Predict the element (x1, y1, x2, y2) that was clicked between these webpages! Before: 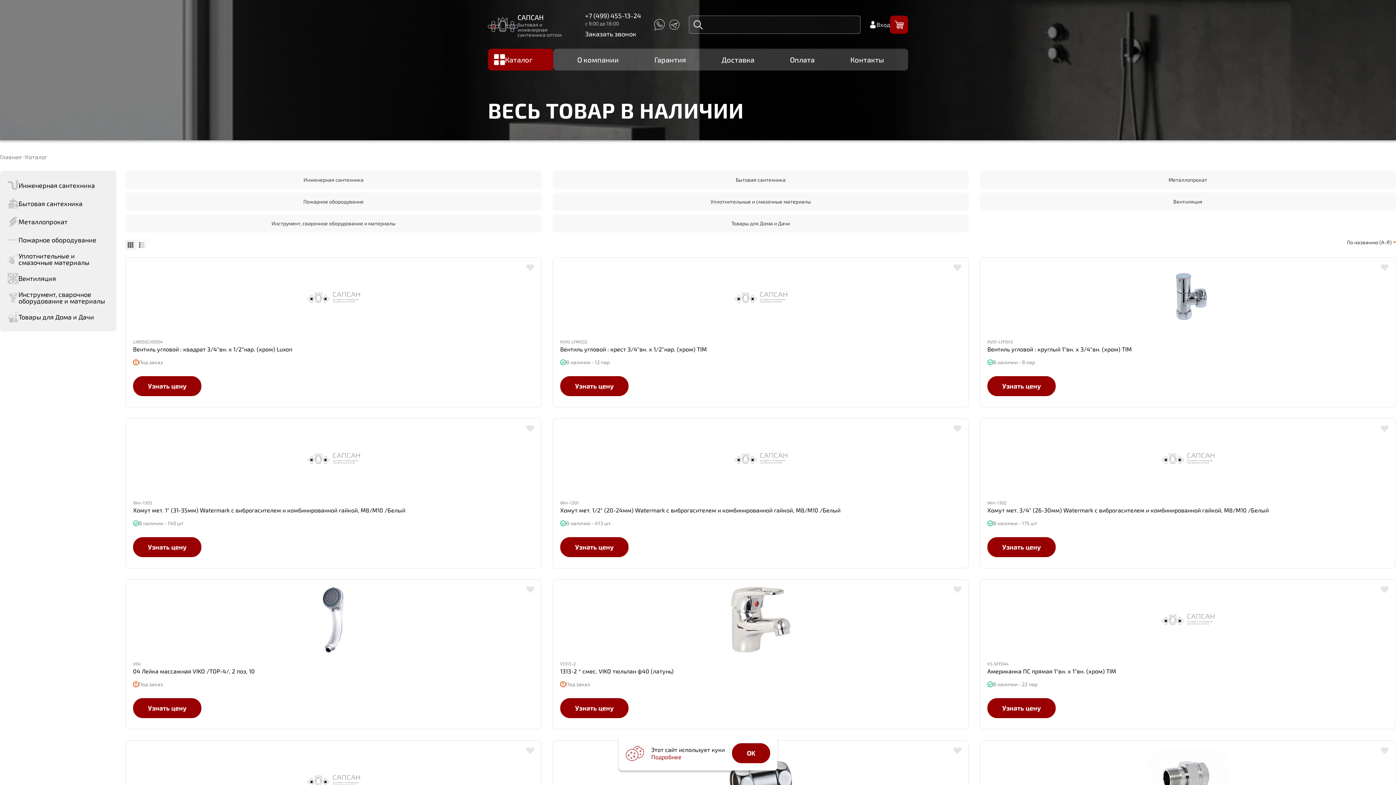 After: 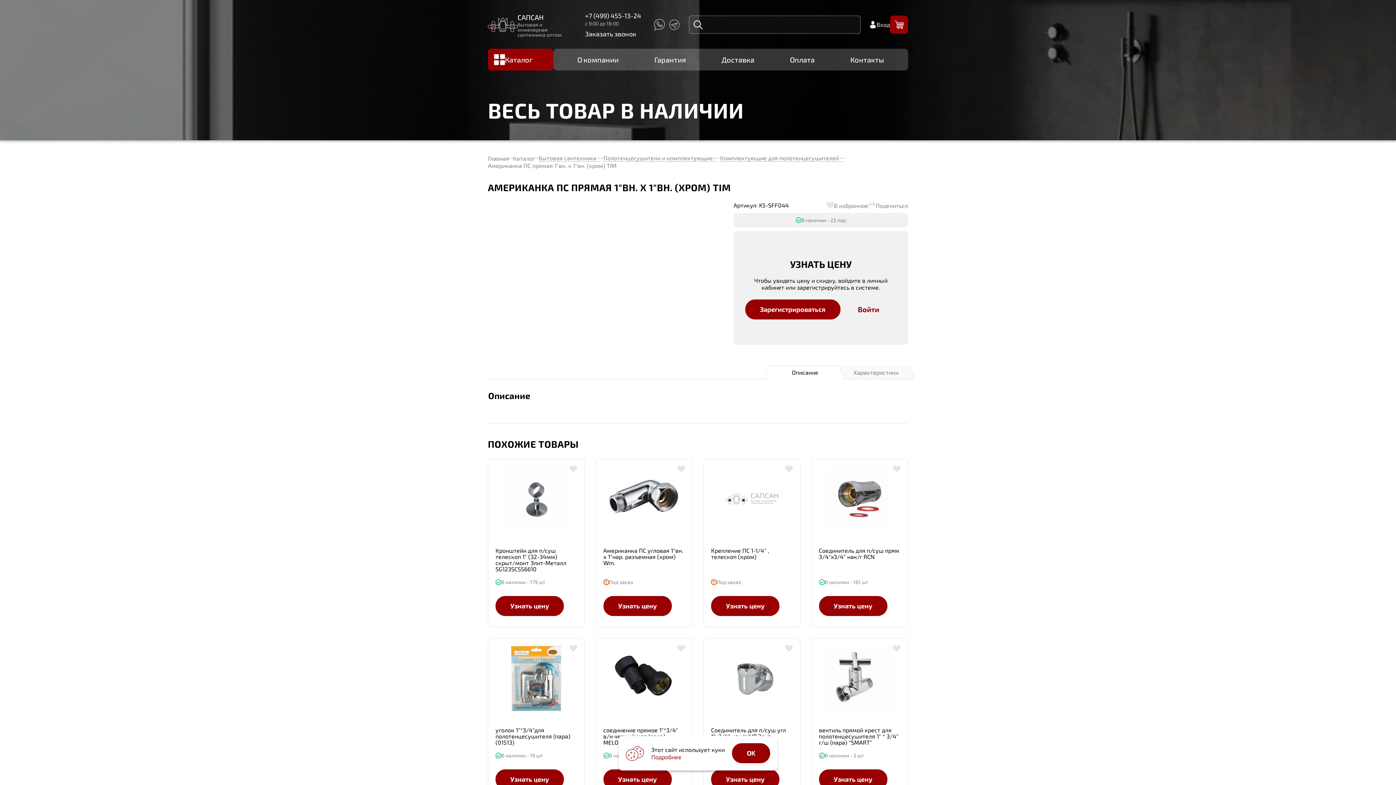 Action: bbox: (1155, 587, 1220, 652)